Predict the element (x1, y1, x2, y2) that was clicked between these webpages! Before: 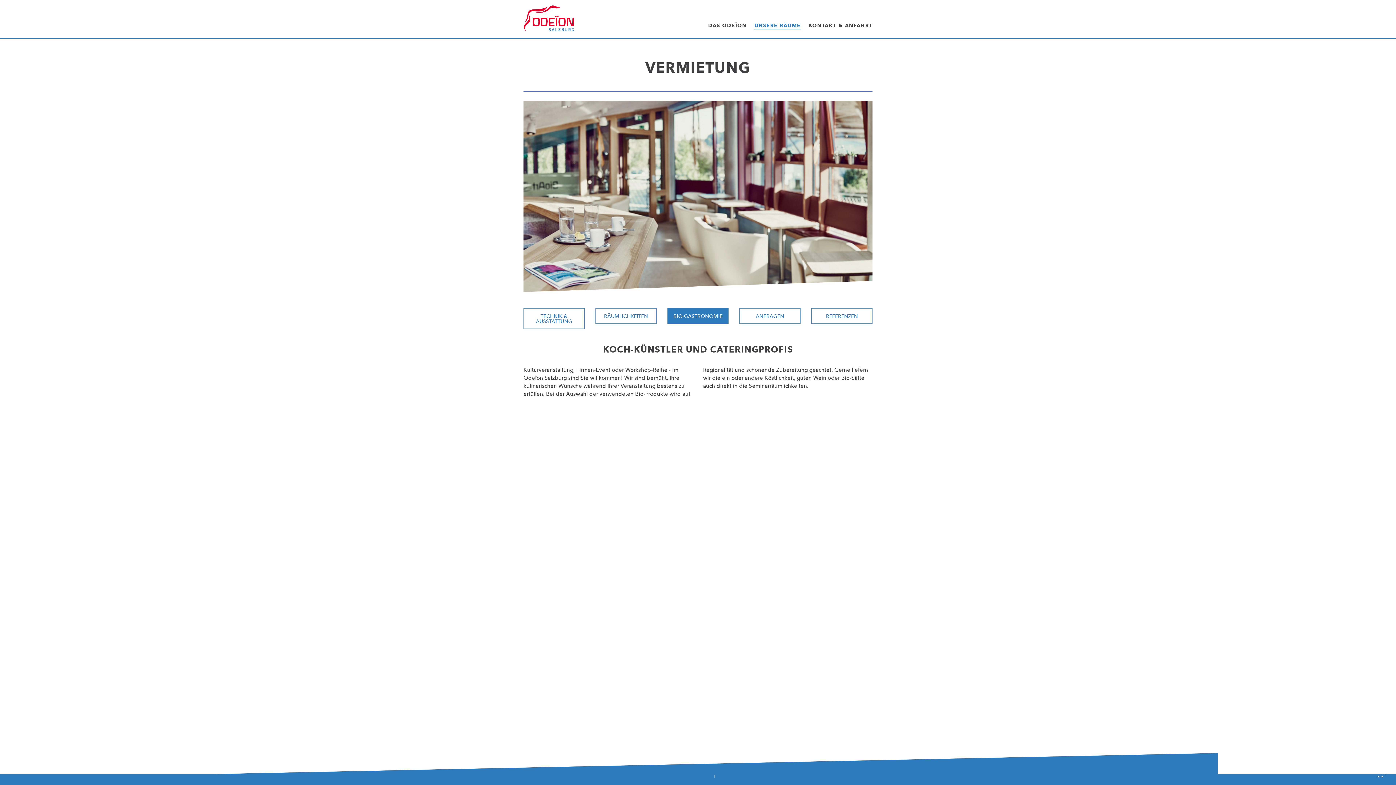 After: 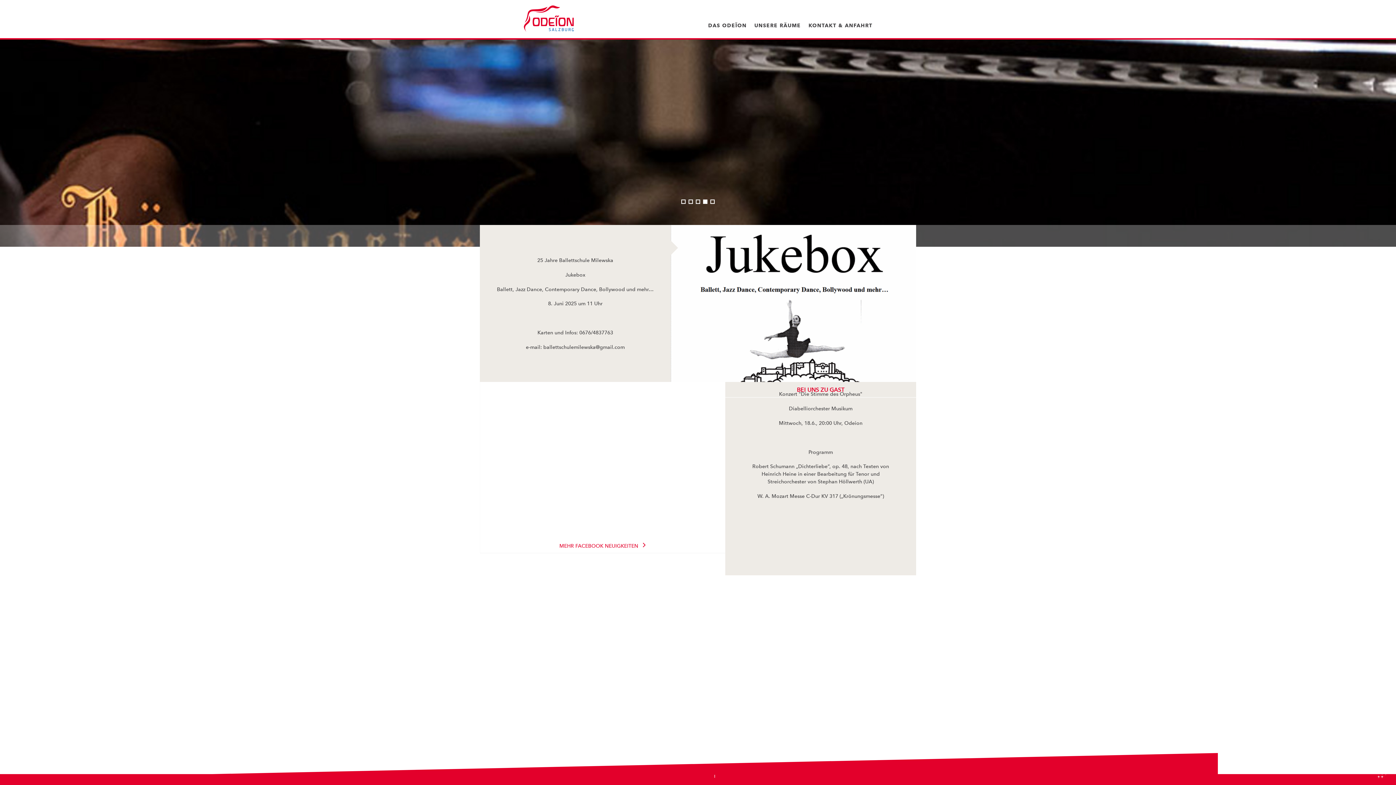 Action: bbox: (523, 5, 574, 32) label: Odeïon Kulturforum Salzburg - Dorothea Porsche Saal